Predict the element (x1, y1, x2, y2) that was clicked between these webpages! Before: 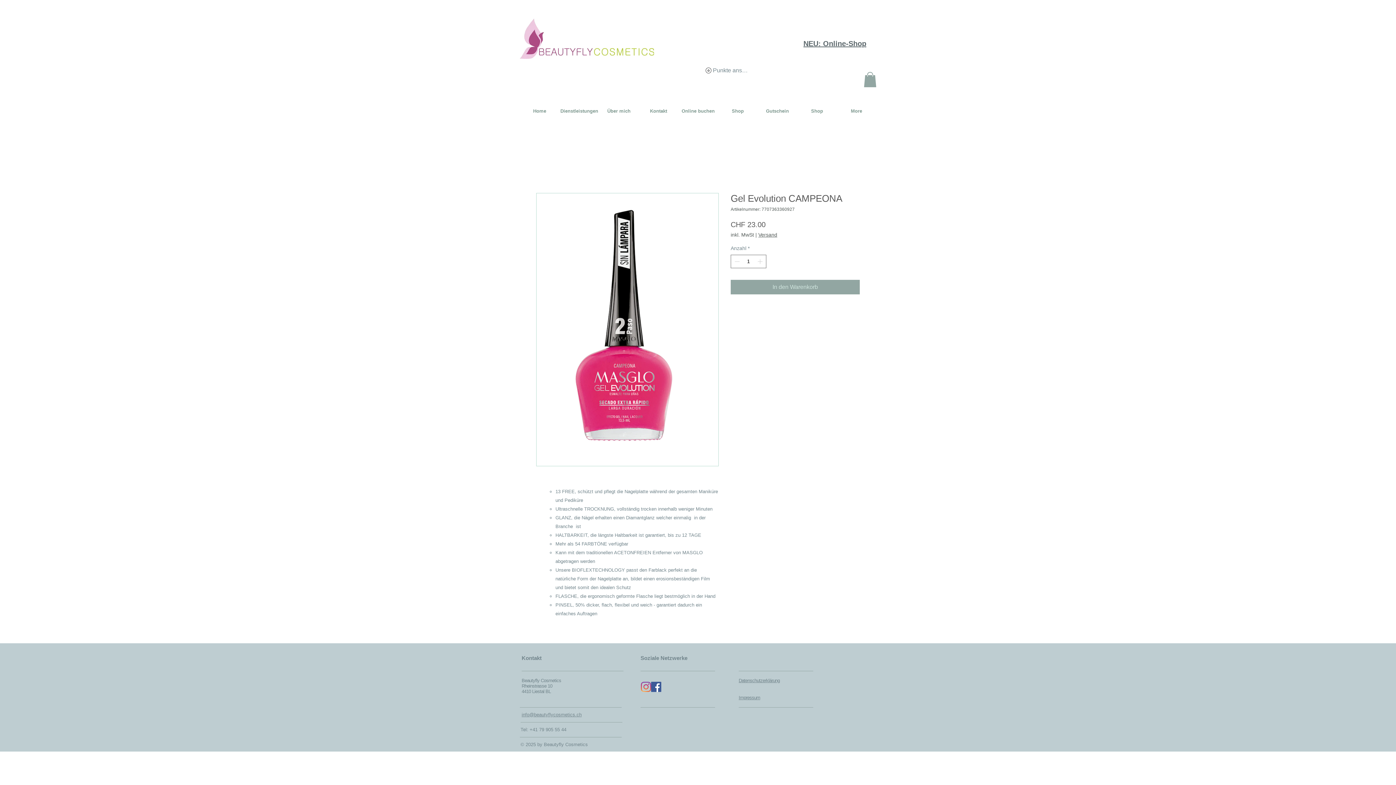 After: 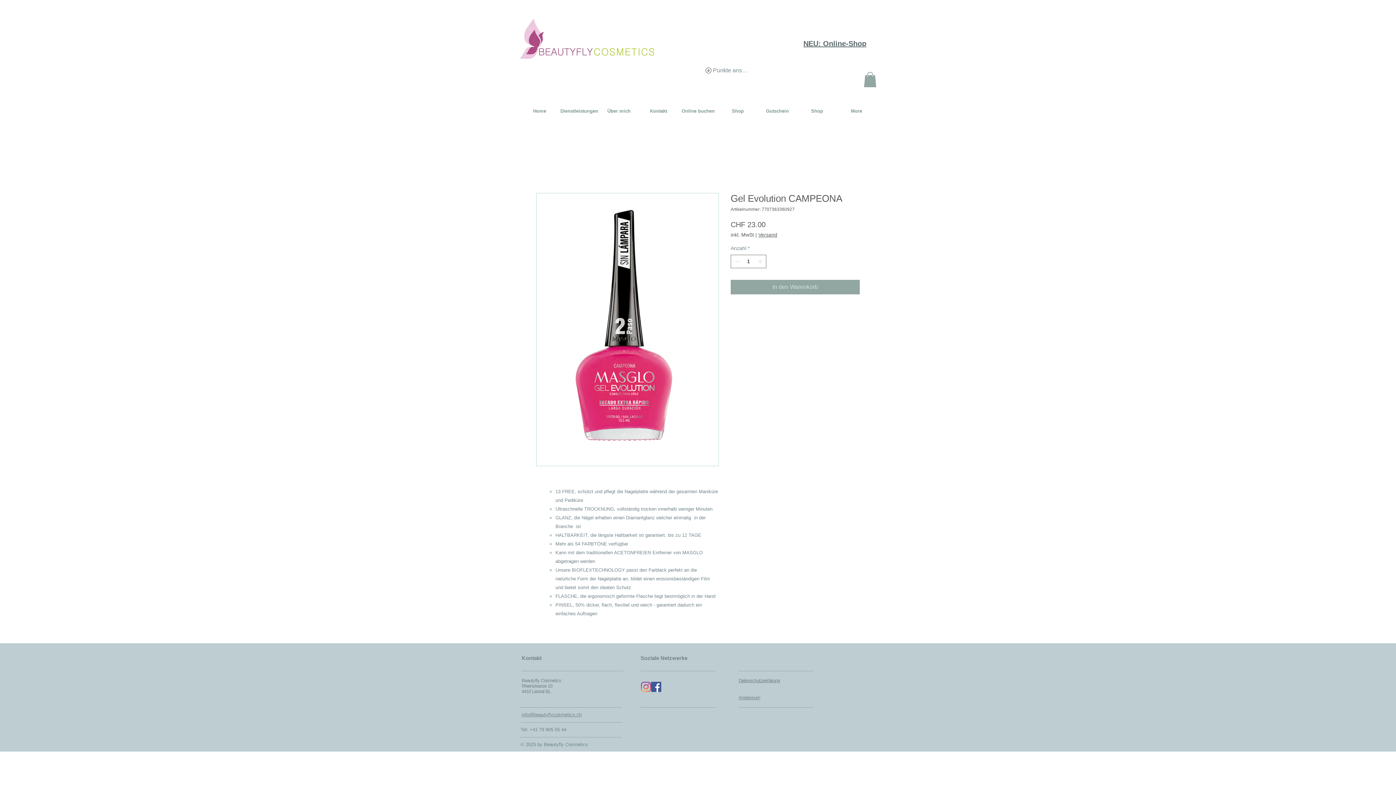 Action: bbox: (758, 231, 777, 237) label: Versand